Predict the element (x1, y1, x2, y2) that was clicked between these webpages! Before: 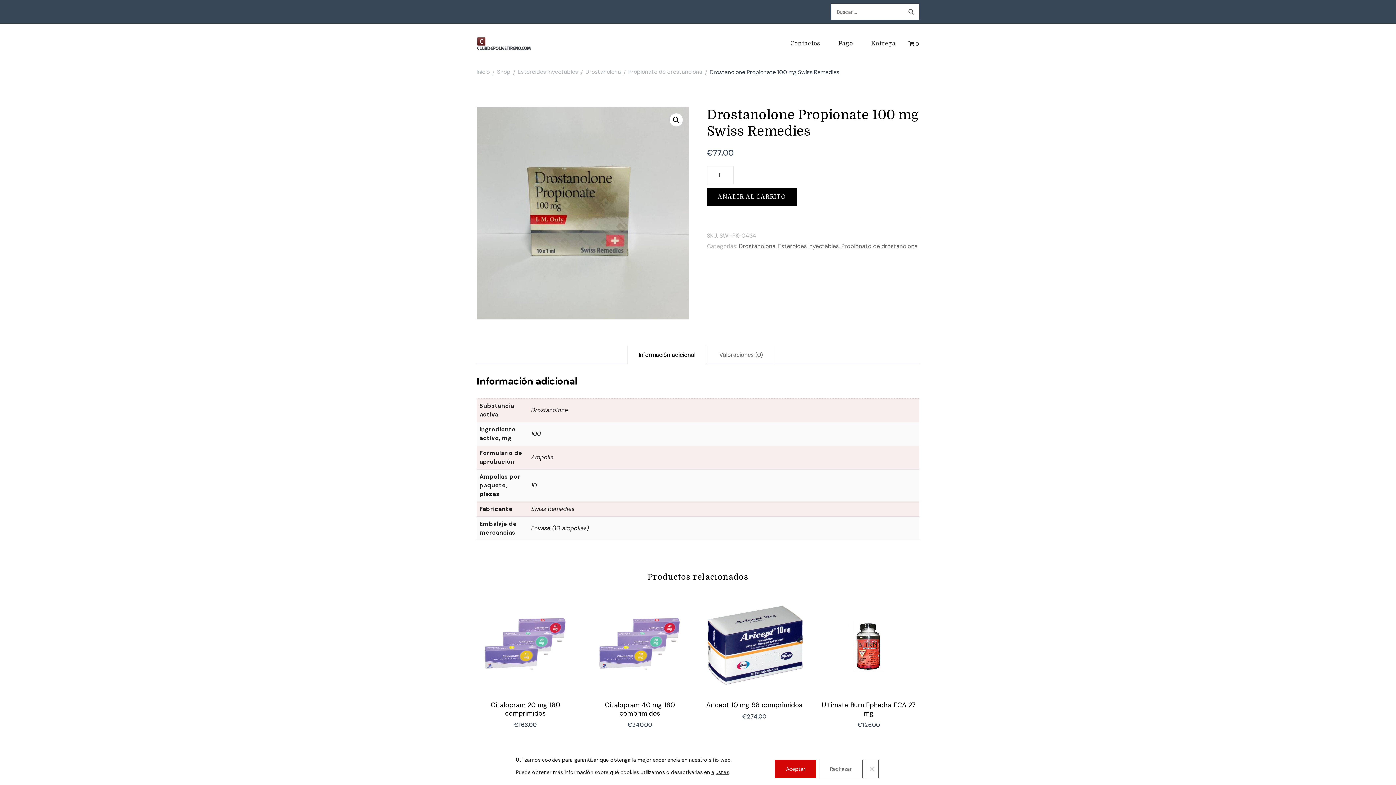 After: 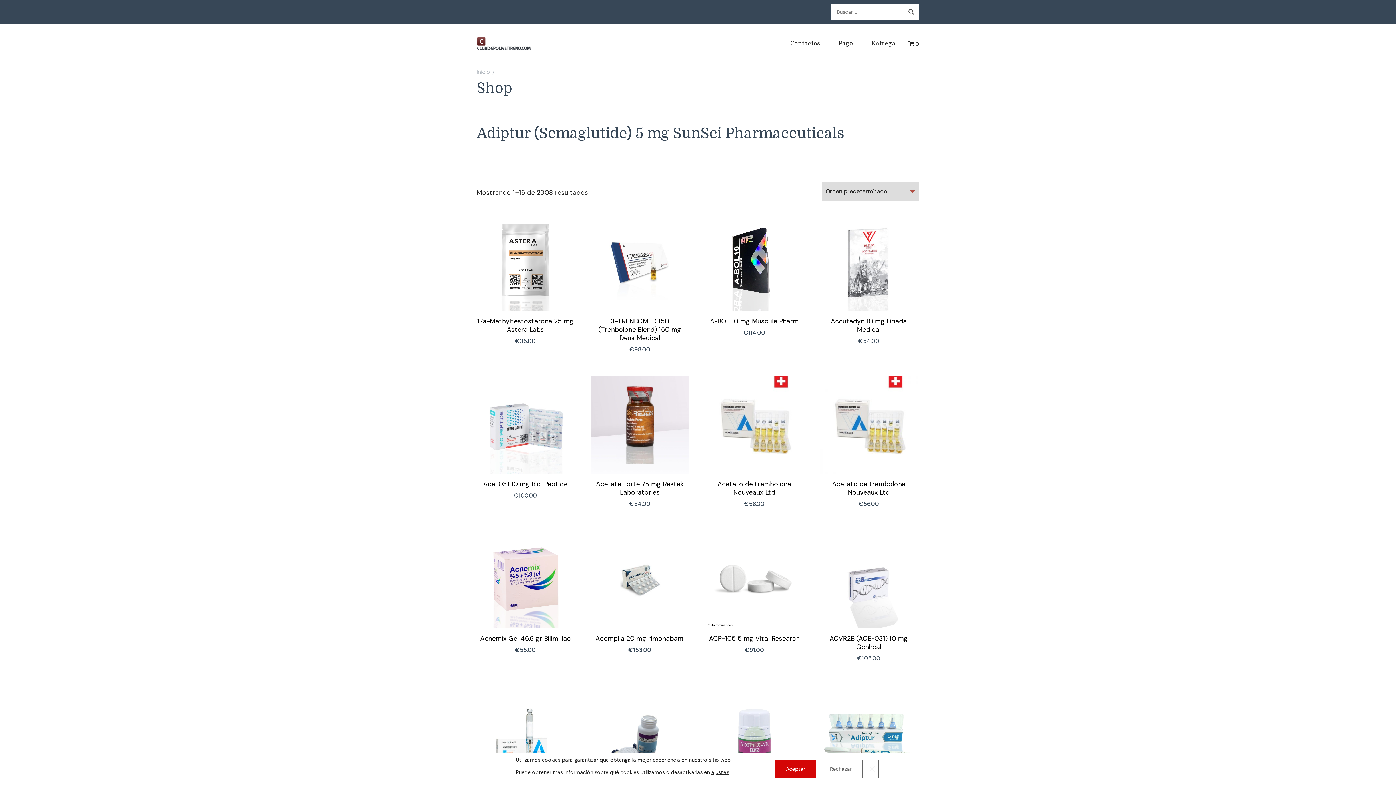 Action: bbox: (476, 67, 489, 76) label: Inicio